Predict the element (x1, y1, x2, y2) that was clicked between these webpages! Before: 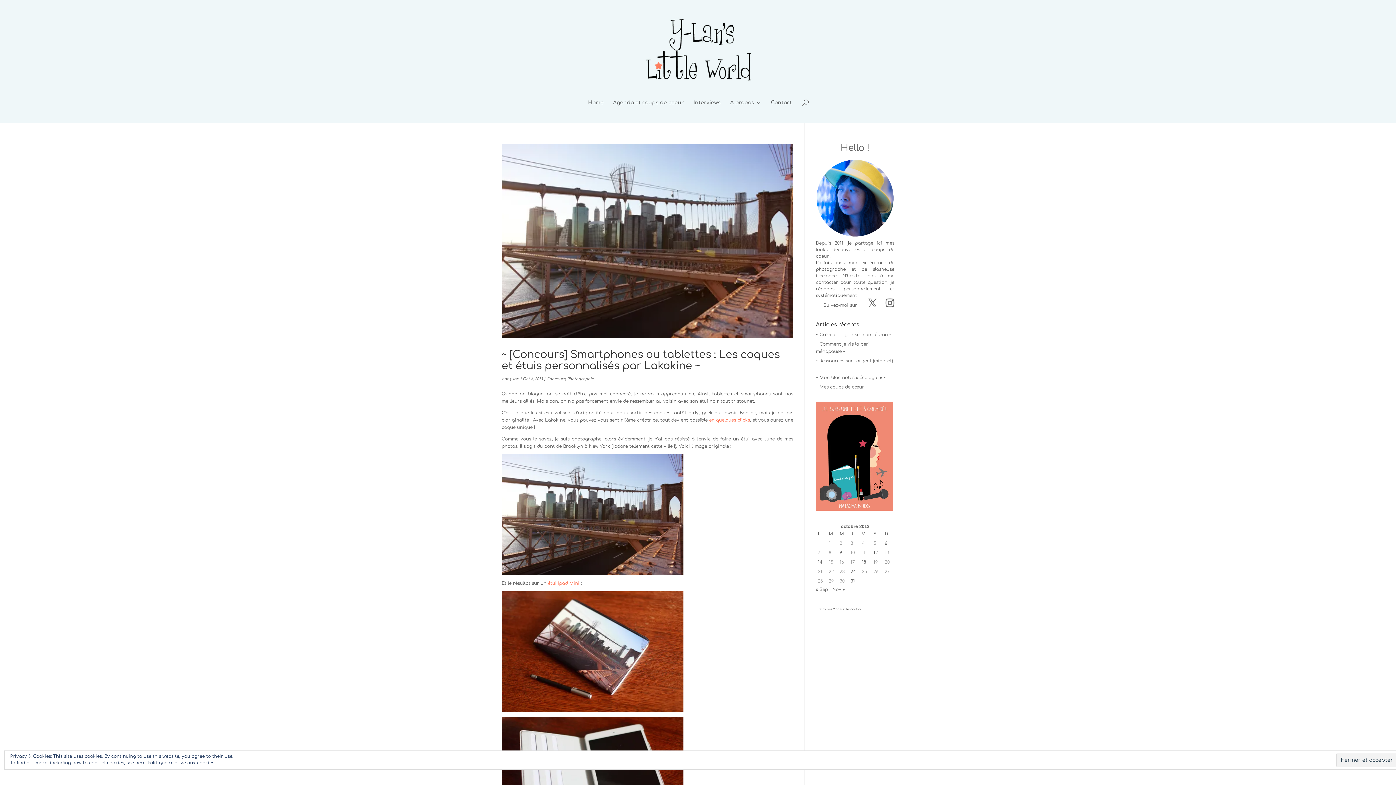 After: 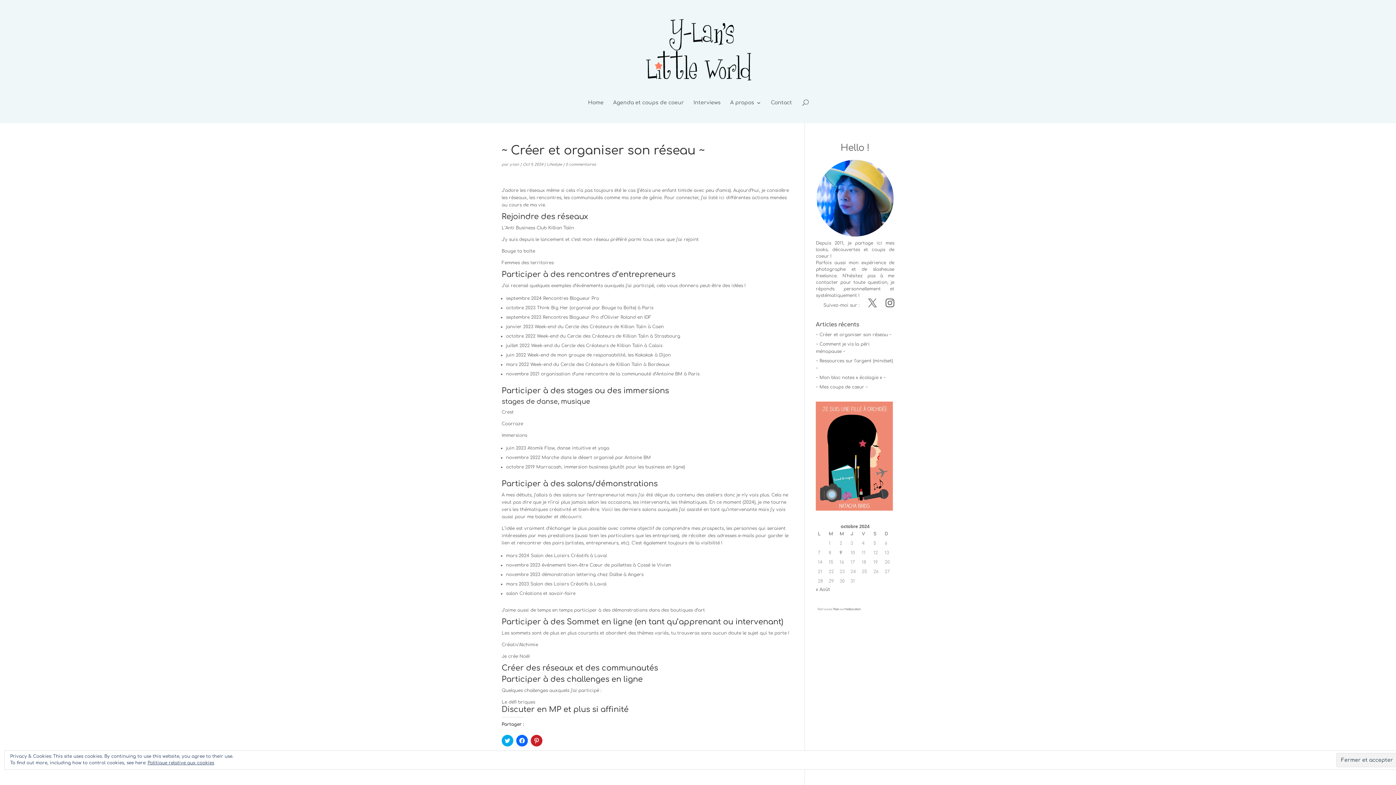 Action: label: ~ Créer et organiser son réseau ~ bbox: (816, 332, 891, 337)